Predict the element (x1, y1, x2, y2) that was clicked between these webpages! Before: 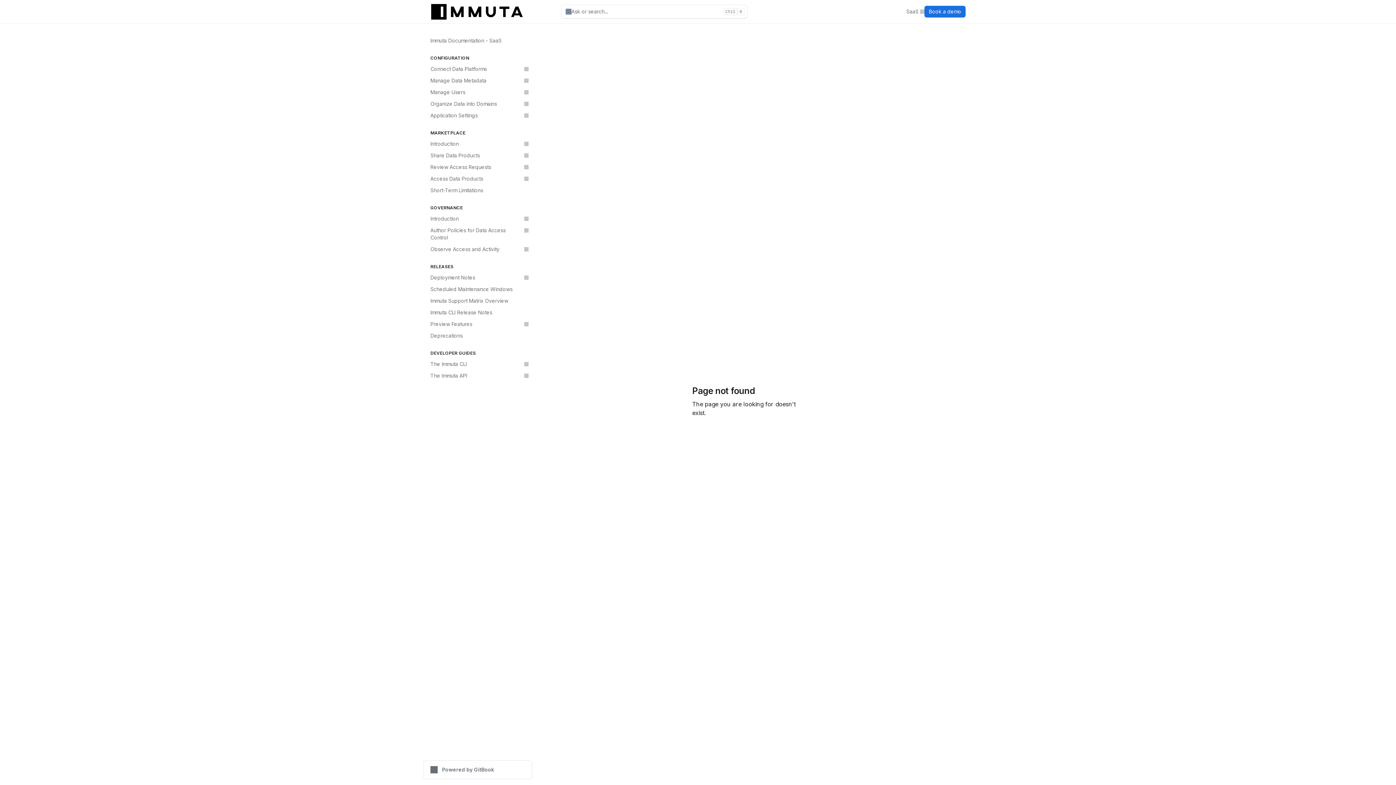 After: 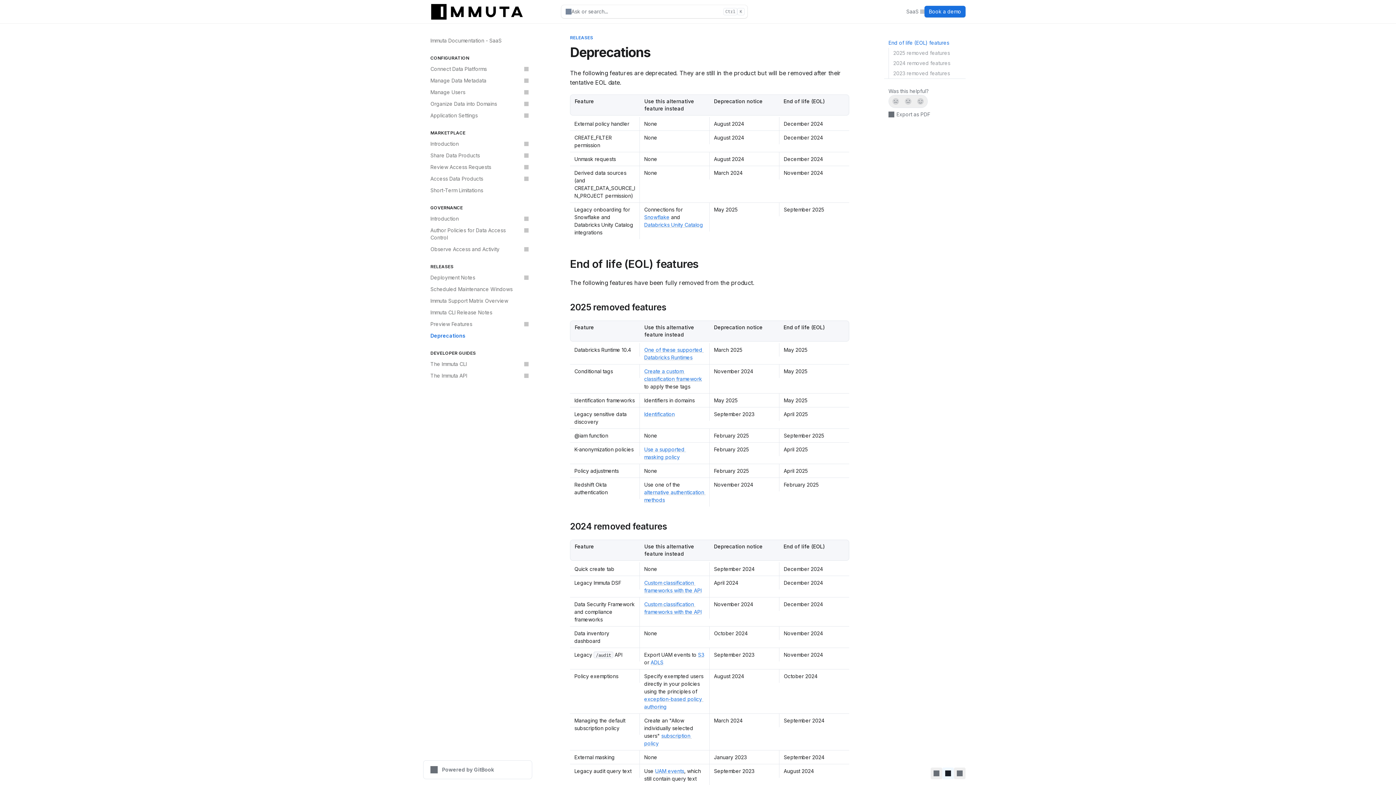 Action: bbox: (426, 330, 532, 341) label: Deprecations